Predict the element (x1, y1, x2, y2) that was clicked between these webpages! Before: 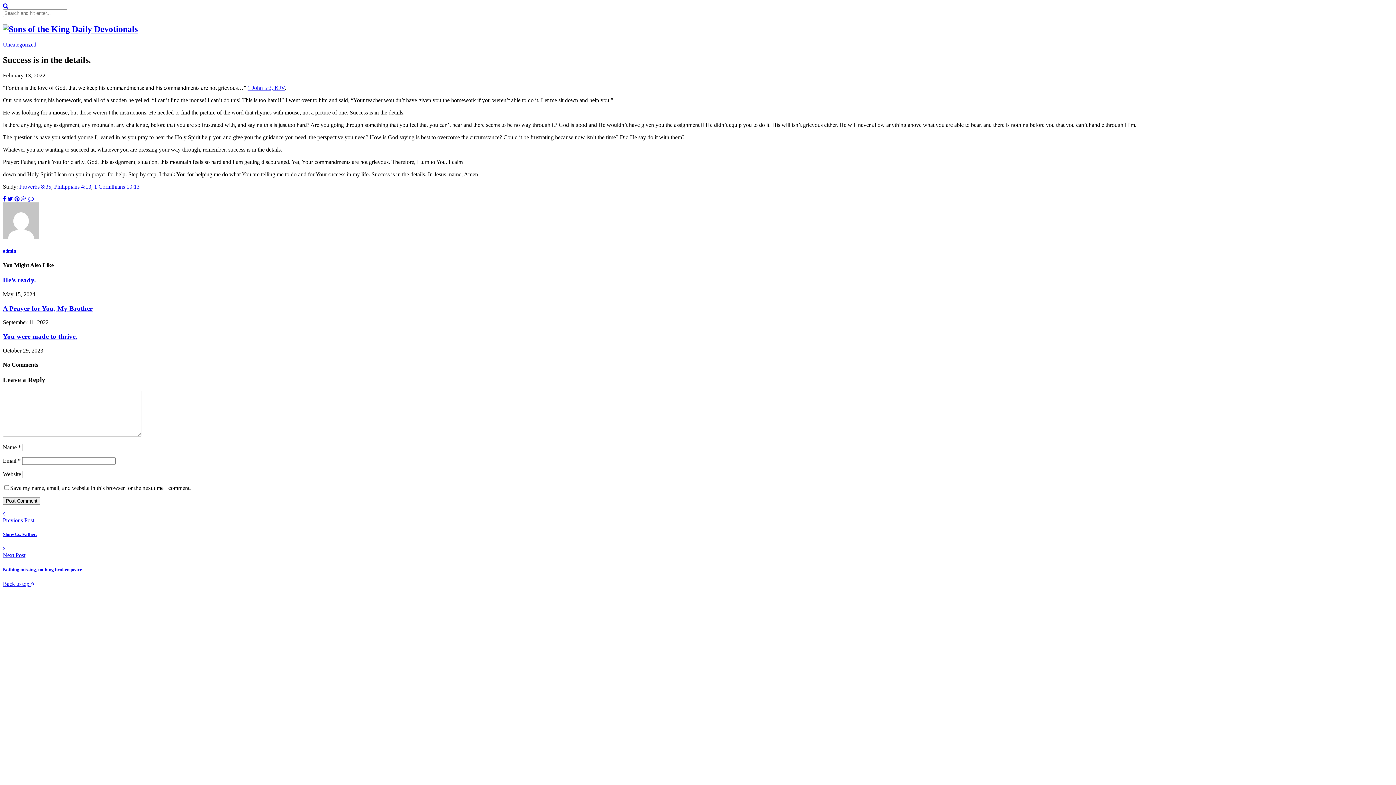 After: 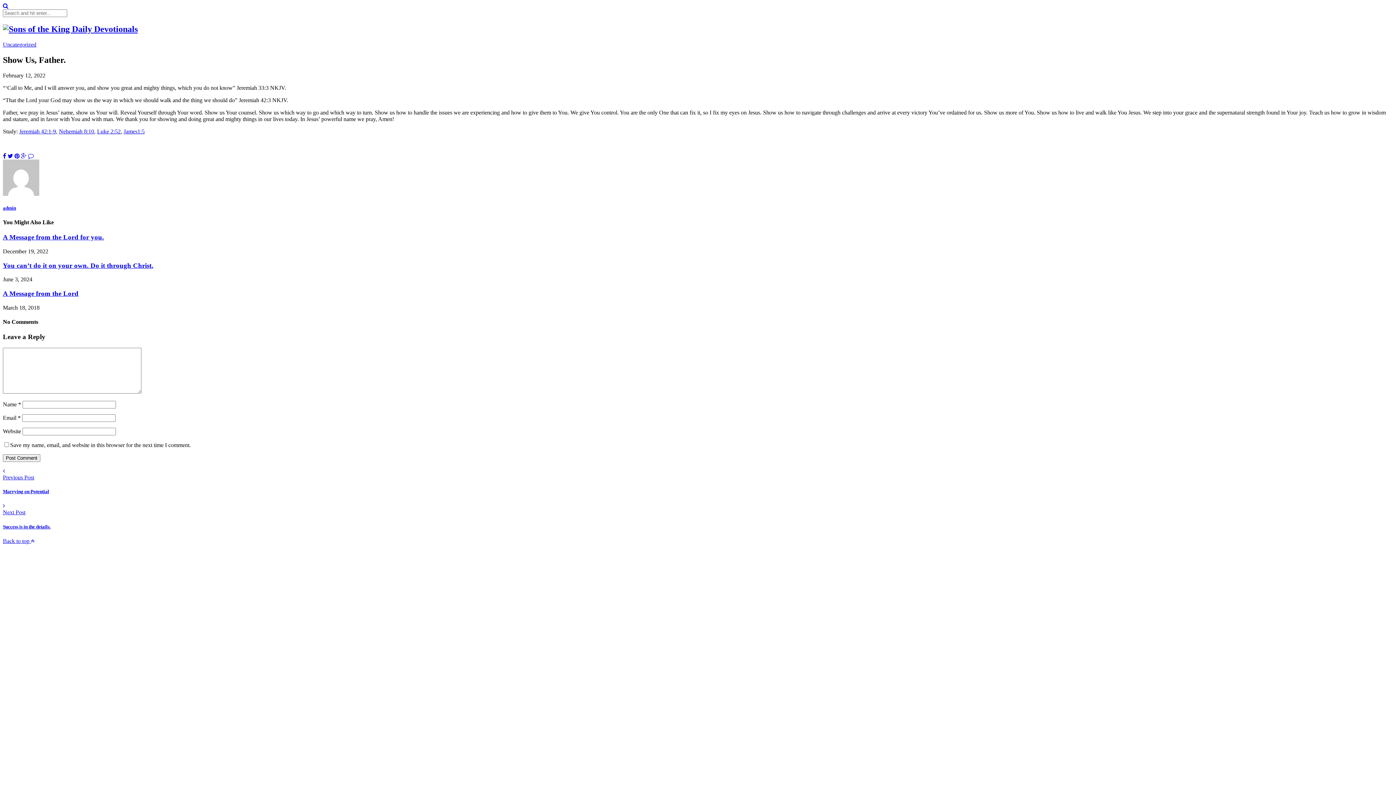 Action: bbox: (2, 510, 1393, 537) label: Previous Post
Show Us, Father.